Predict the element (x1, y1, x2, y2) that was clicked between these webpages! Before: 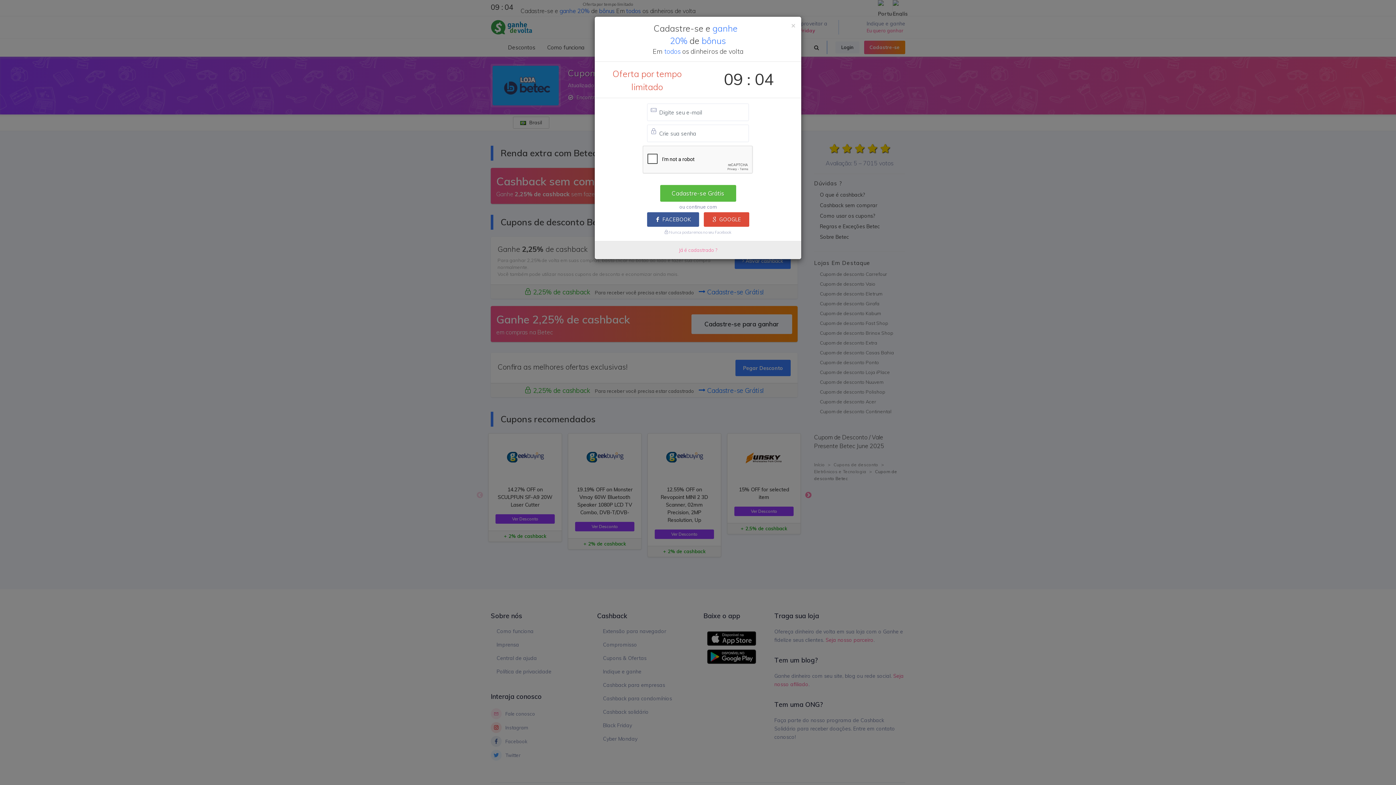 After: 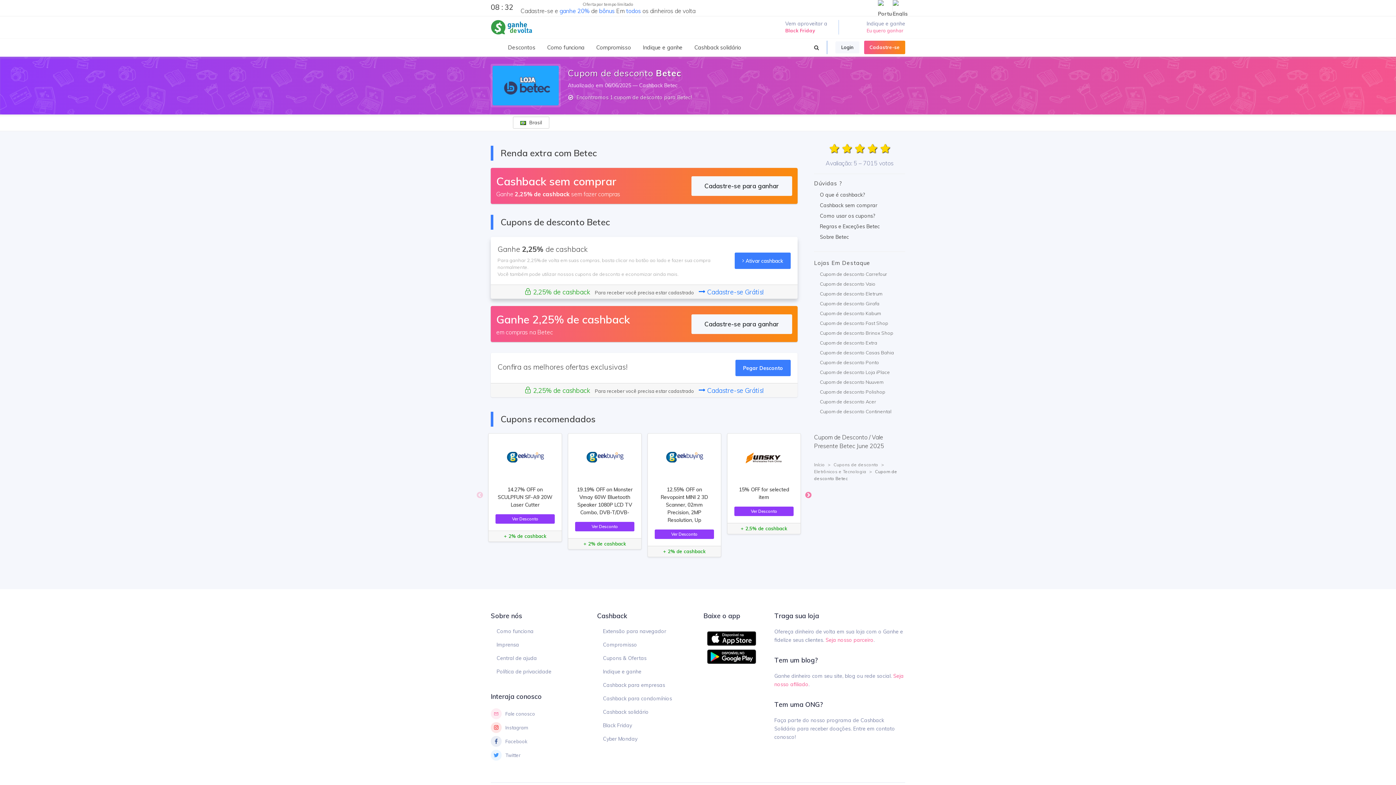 Action: label: Já é cadastrado ? bbox: (679, 247, 717, 253)